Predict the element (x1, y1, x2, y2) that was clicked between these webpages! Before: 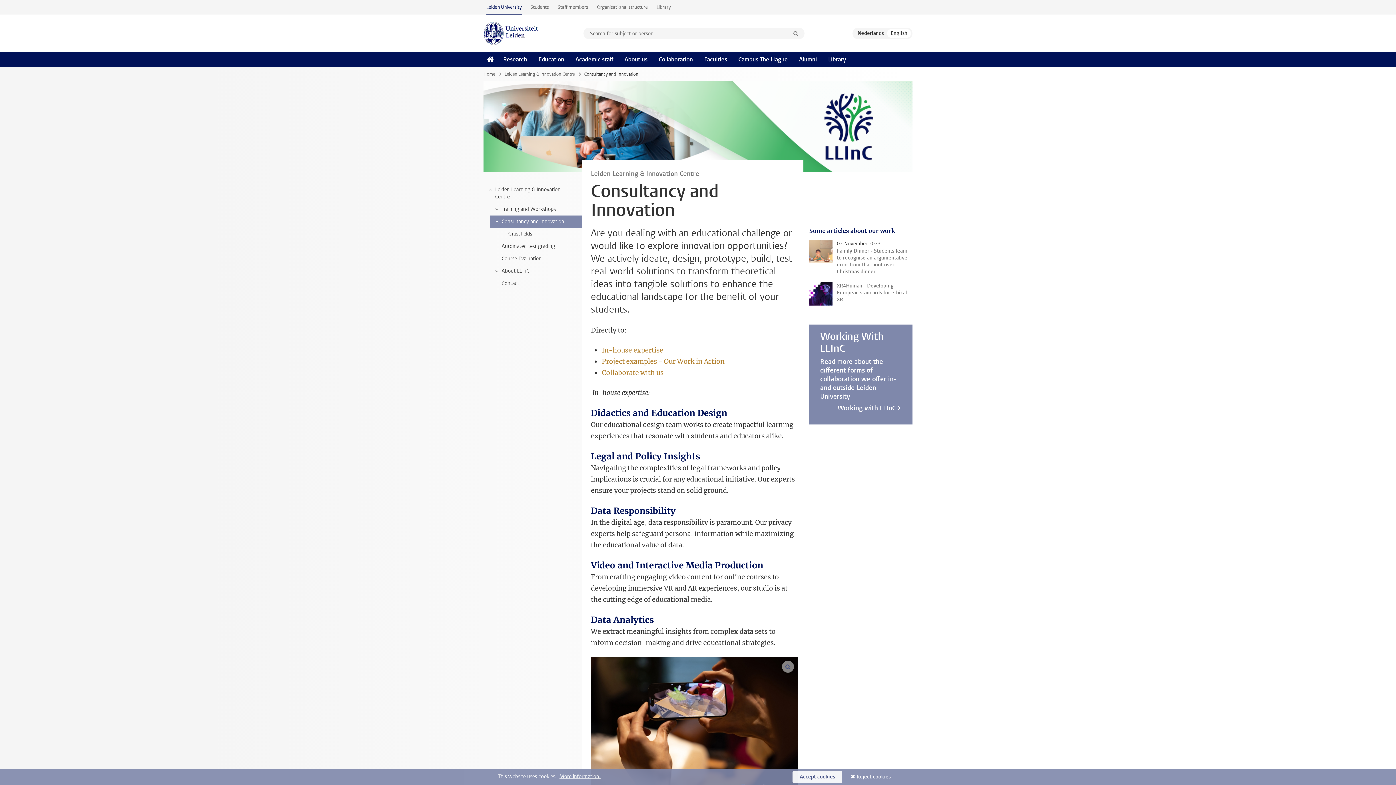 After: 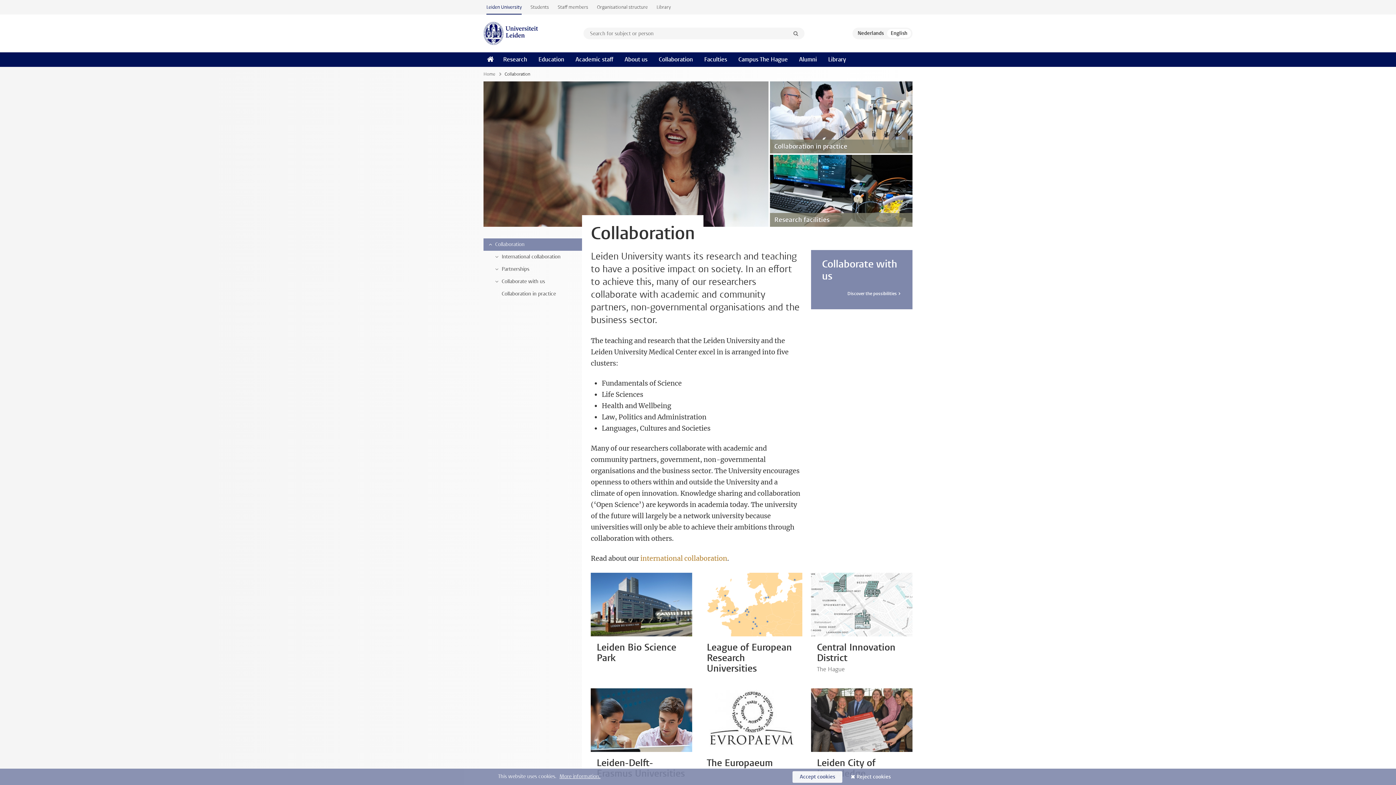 Action: label: Collaboration bbox: (653, 52, 698, 66)